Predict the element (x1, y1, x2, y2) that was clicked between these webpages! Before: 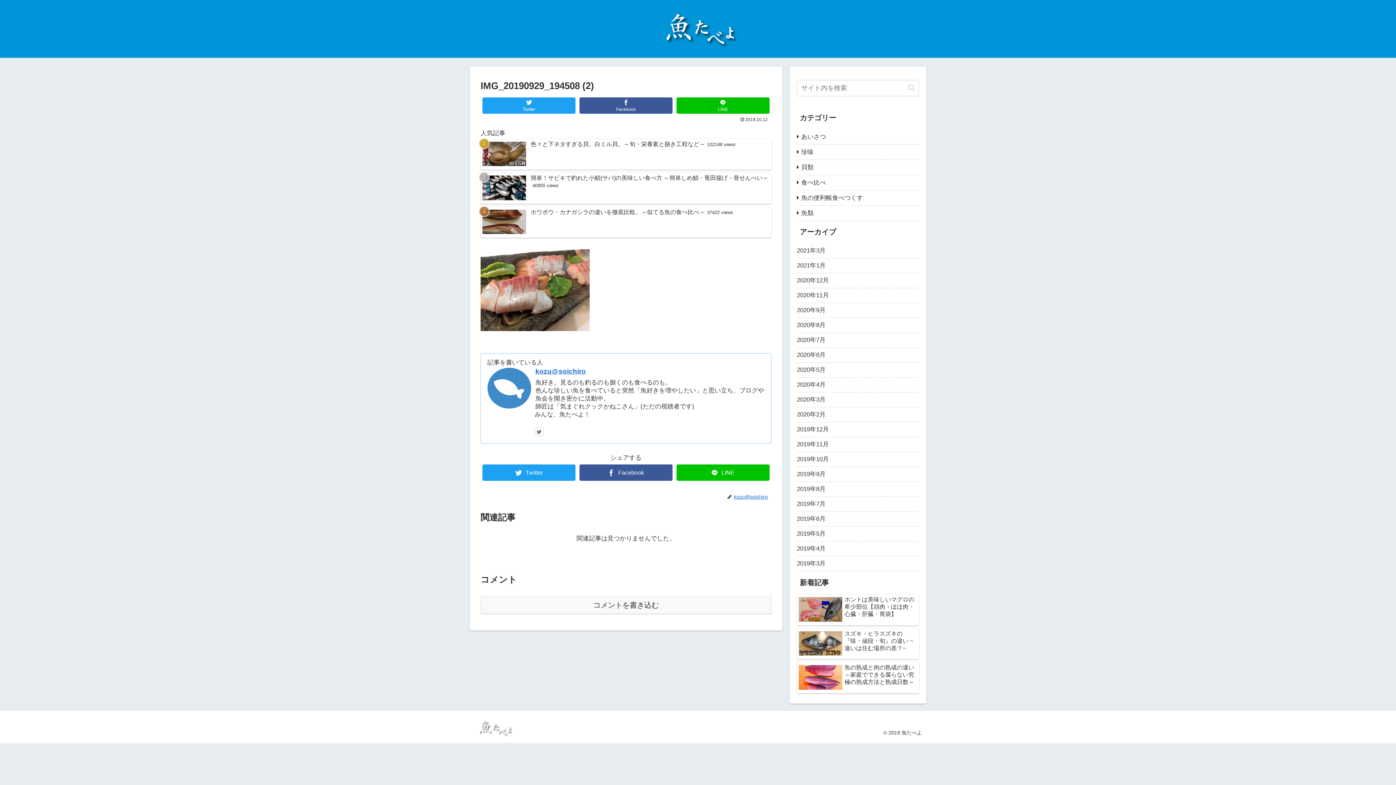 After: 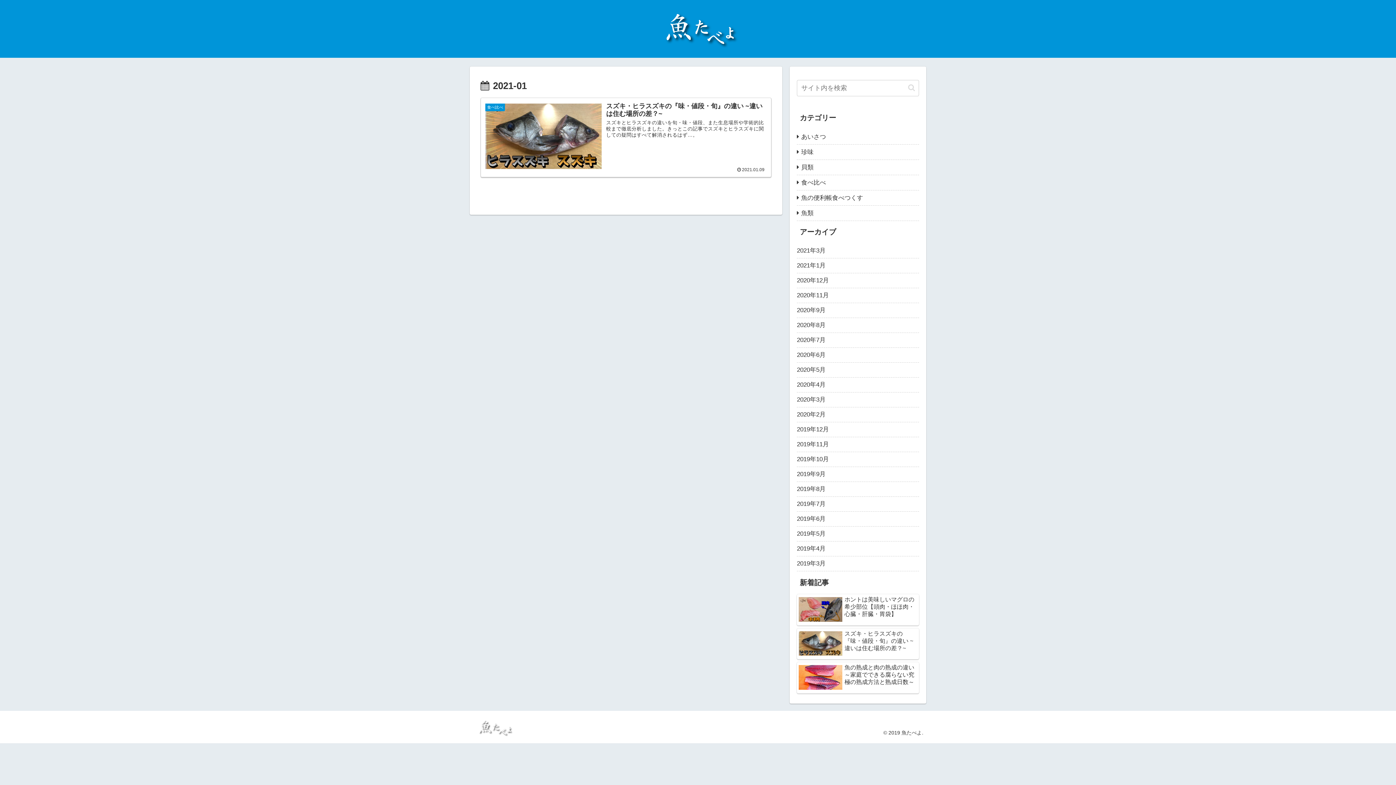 Action: bbox: (797, 258, 919, 273) label: 2021年1月